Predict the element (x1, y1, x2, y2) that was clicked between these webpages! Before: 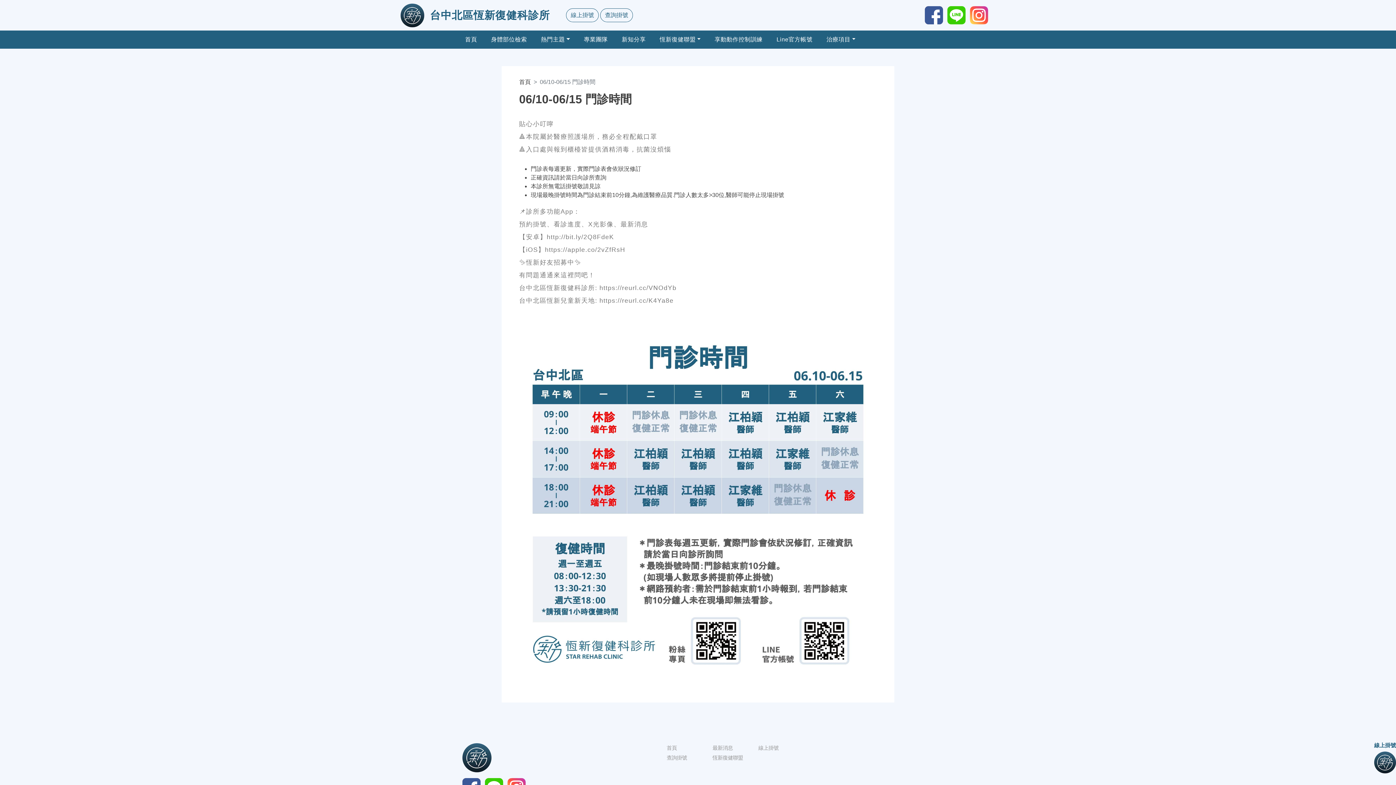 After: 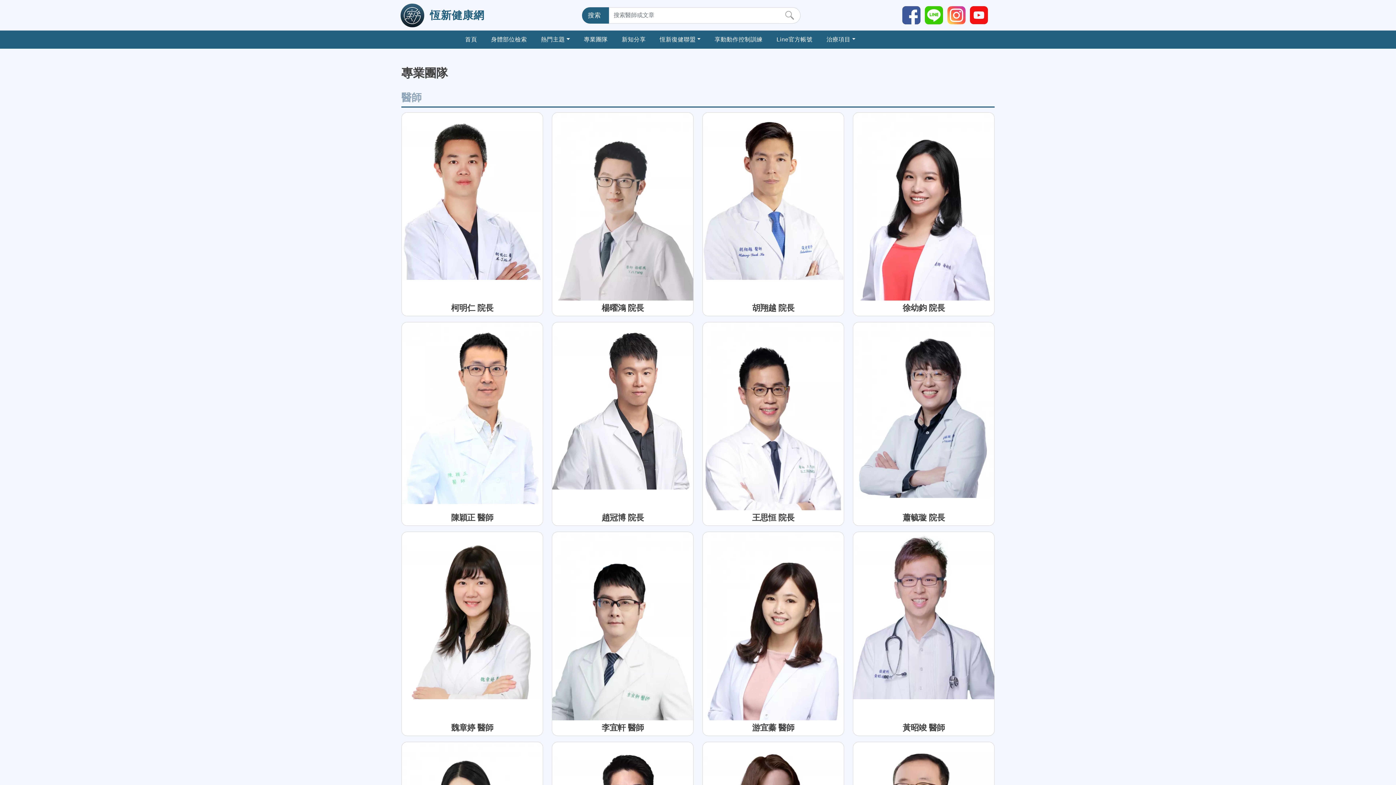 Action: bbox: (577, 30, 614, 48) label: 專業團隊